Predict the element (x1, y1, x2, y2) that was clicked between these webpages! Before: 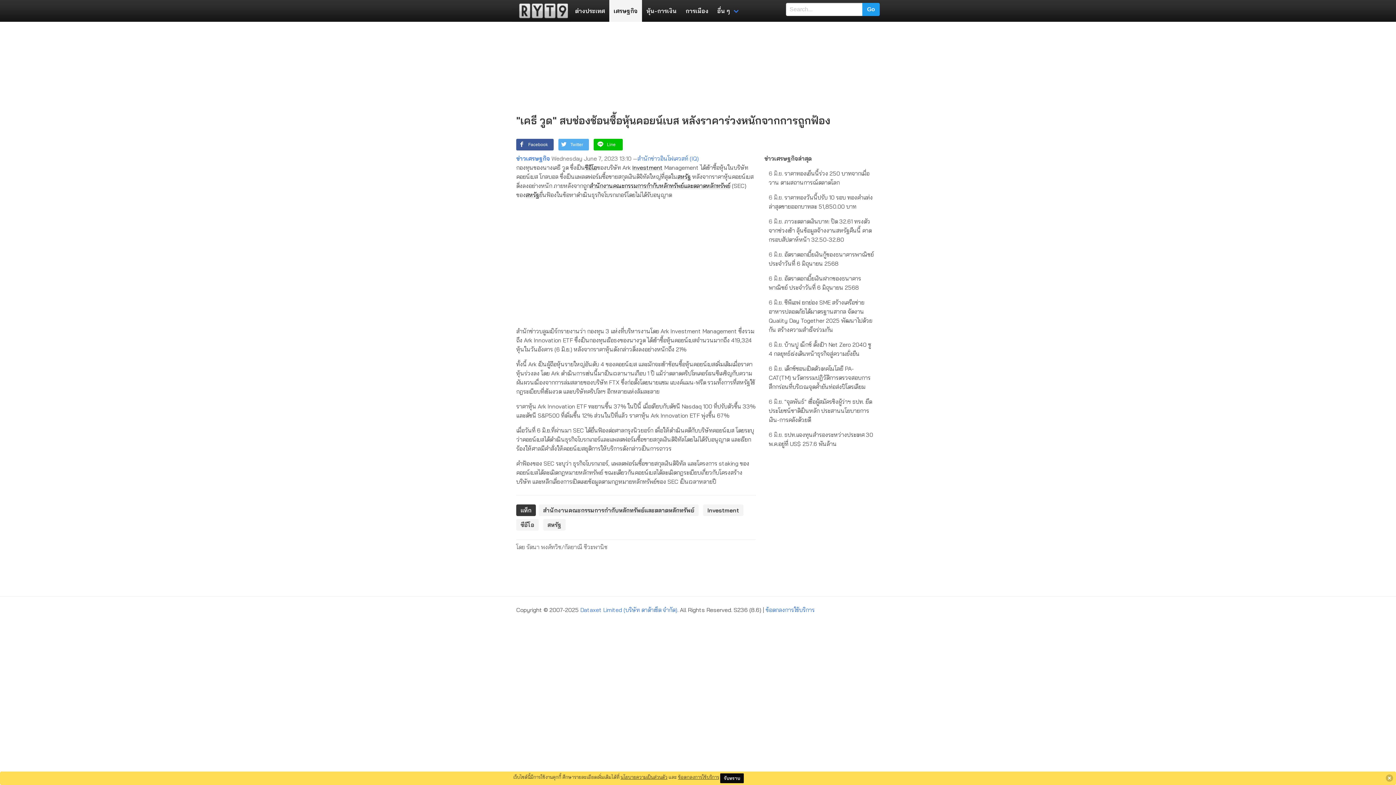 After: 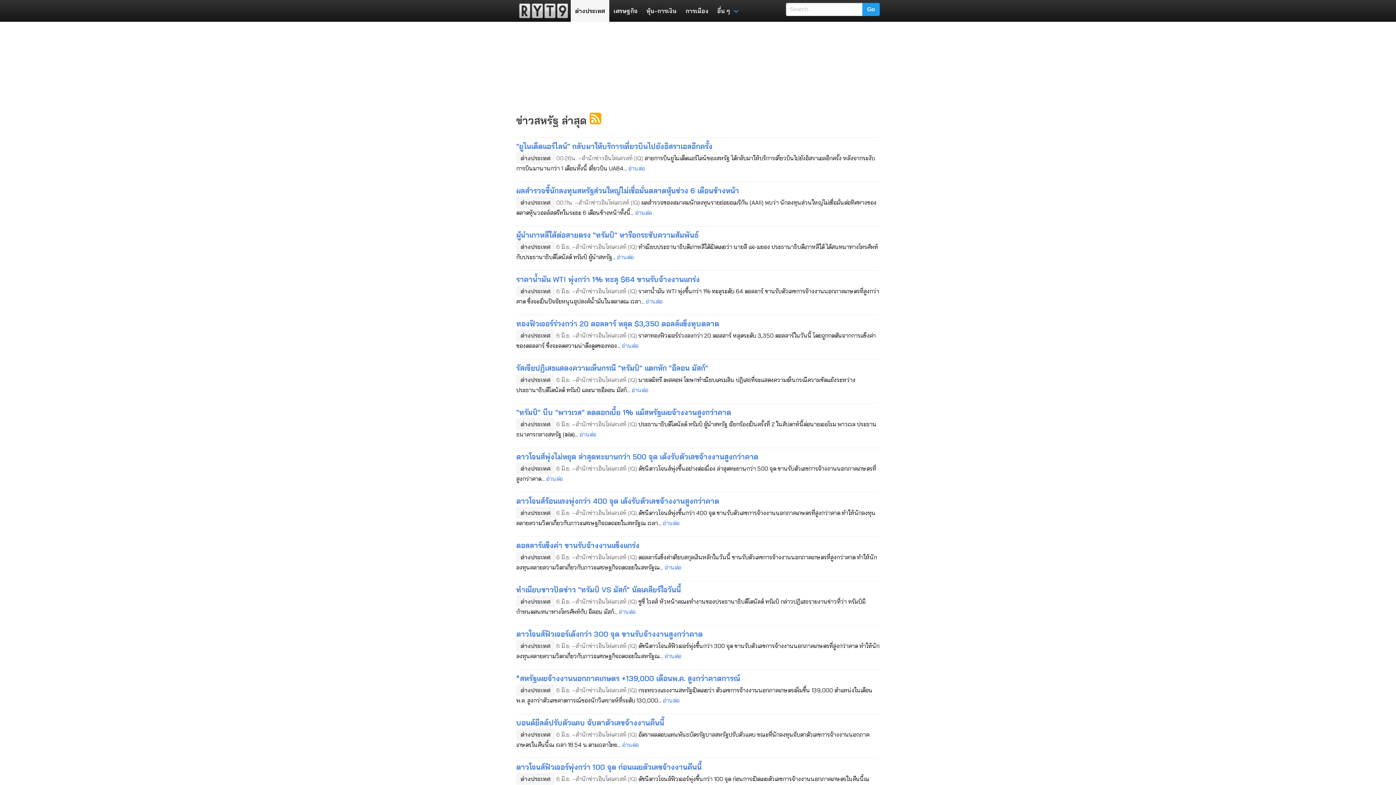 Action: label: สหรัฐ bbox: (543, 519, 565, 530)